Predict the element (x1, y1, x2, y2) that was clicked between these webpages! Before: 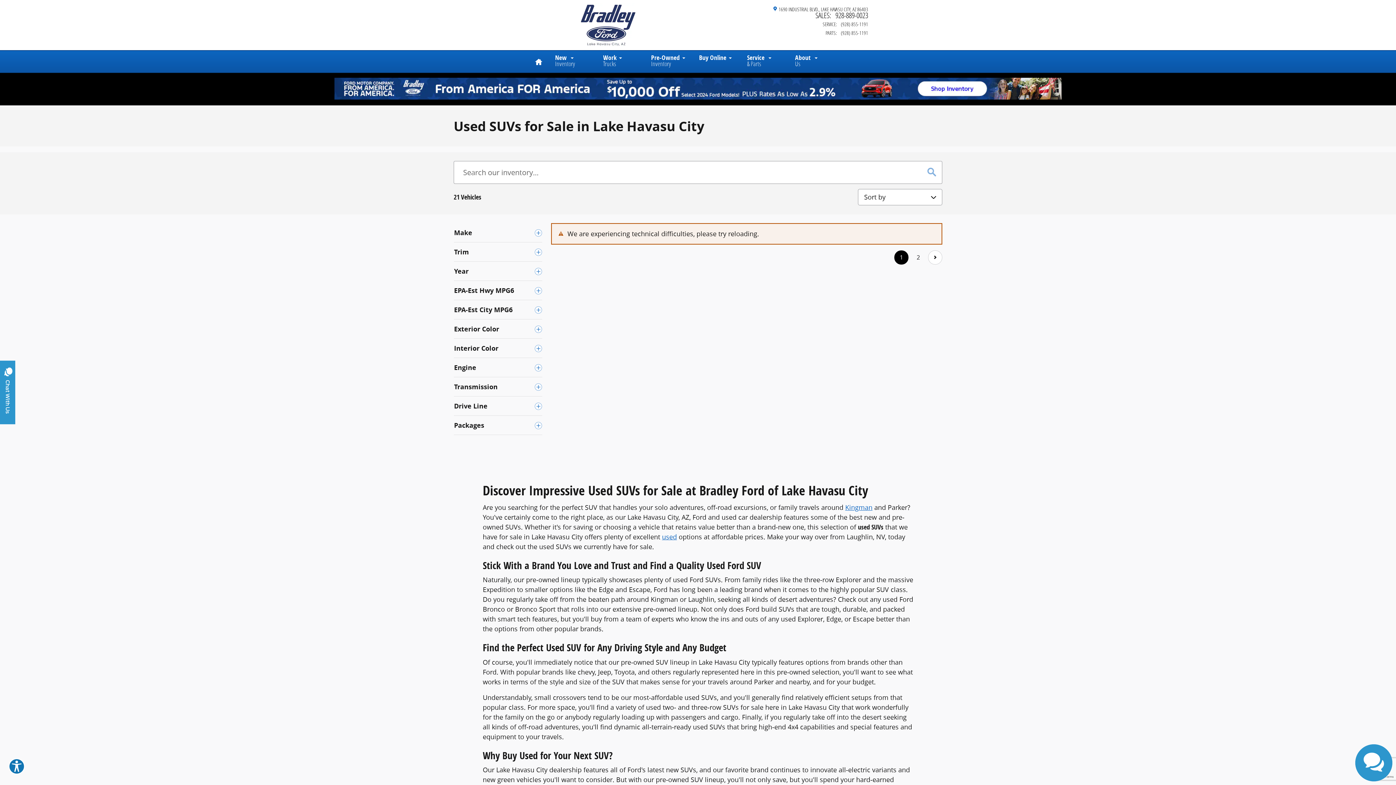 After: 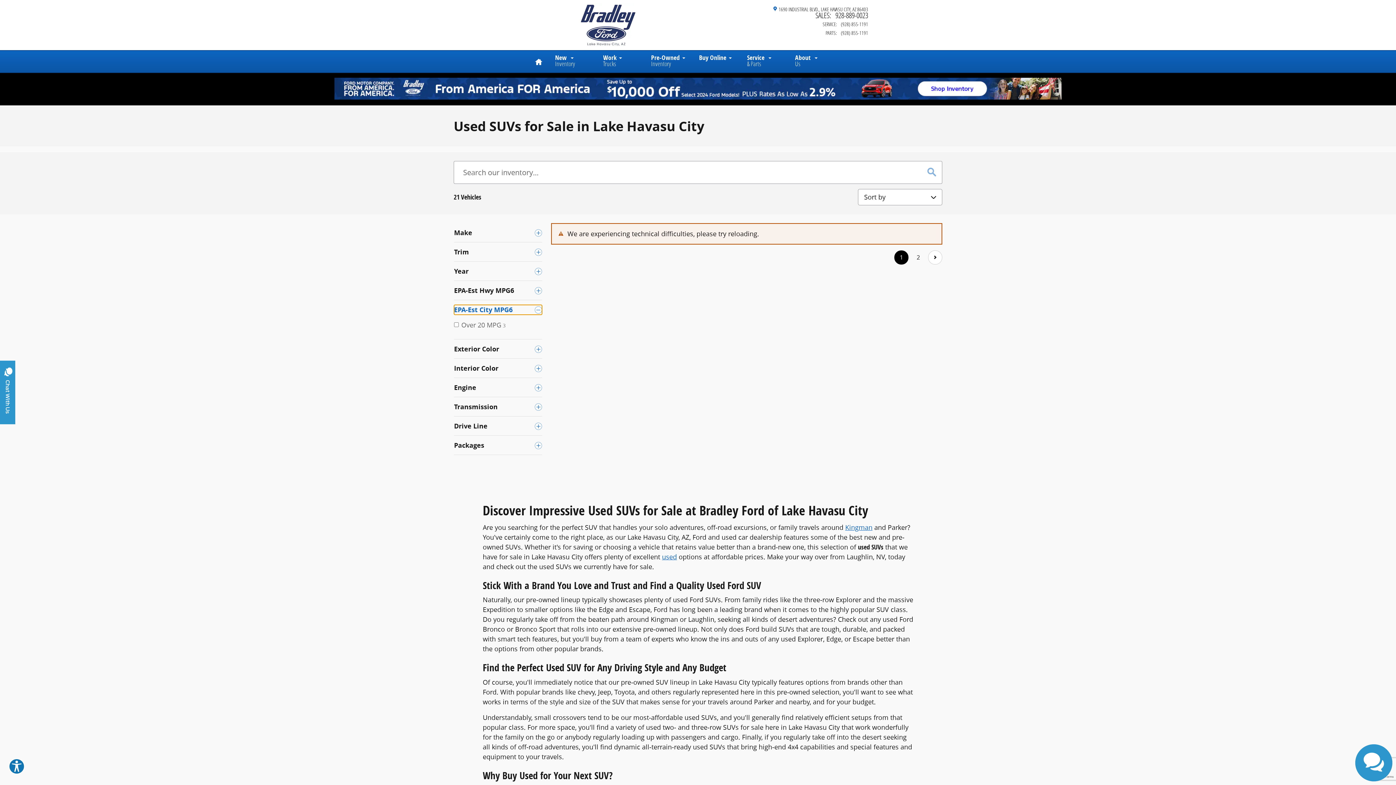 Action: label: EPA-Est City MPG6 bbox: (454, 305, 542, 314)